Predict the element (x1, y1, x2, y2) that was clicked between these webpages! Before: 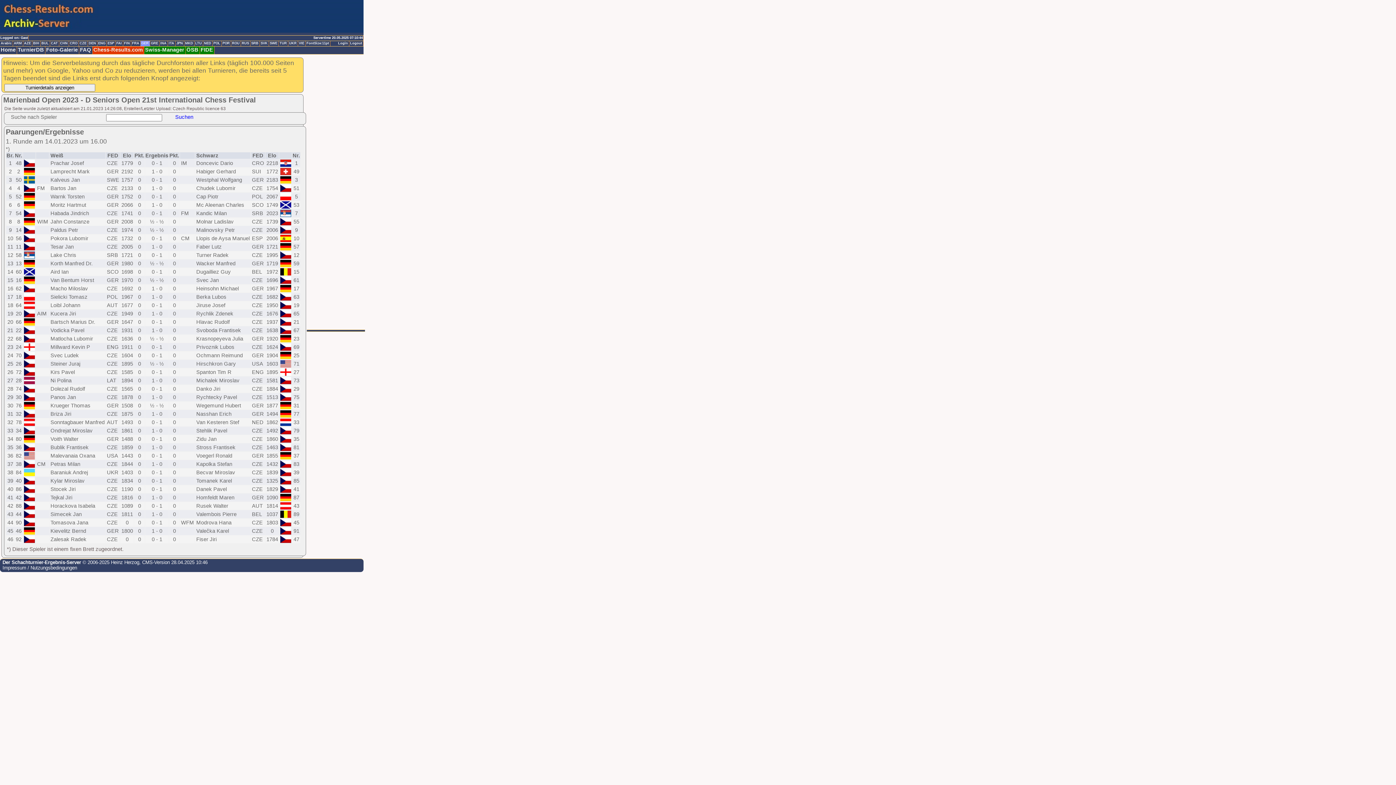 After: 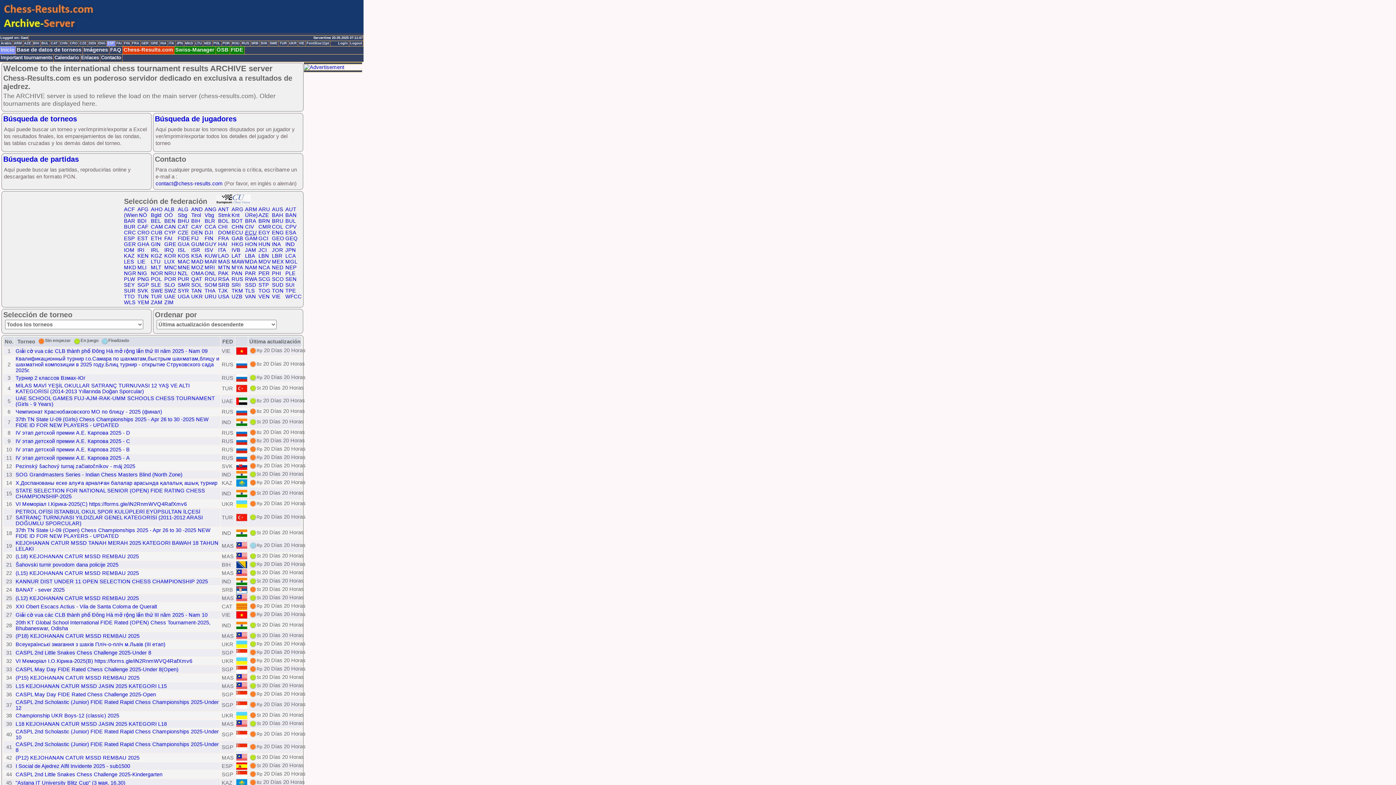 Action: label: ESP bbox: (106, 41, 115, 46)